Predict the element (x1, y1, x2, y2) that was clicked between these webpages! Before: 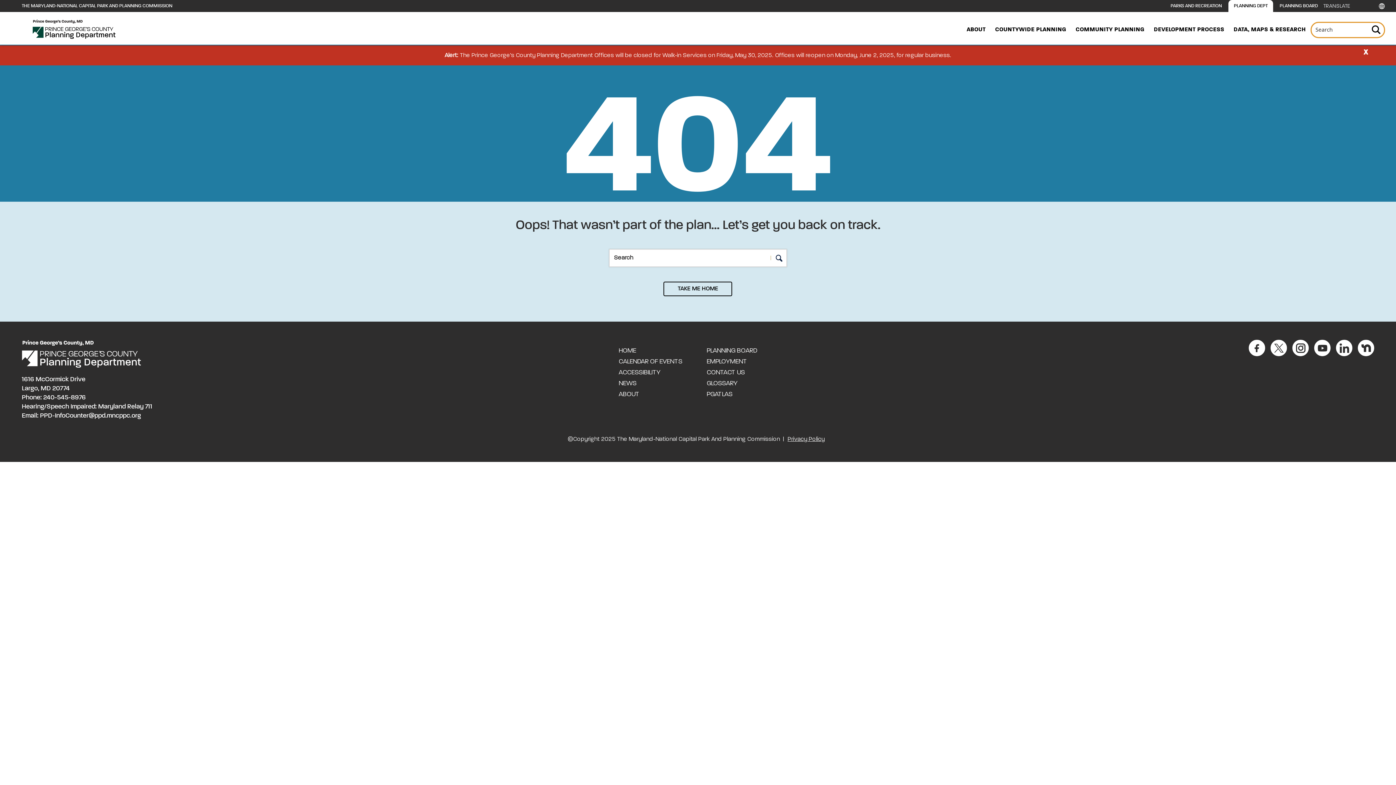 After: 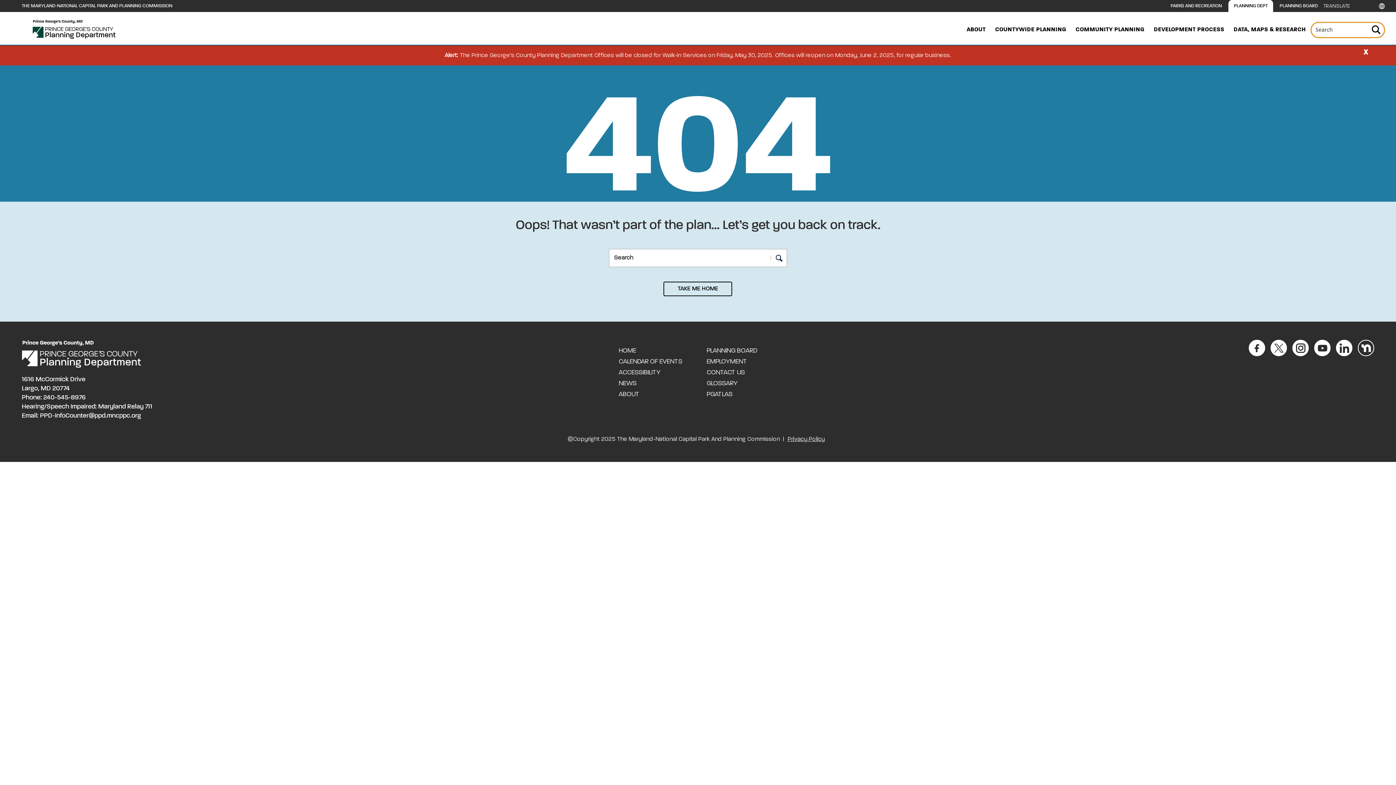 Action: bbox: (1358, 340, 1374, 356)